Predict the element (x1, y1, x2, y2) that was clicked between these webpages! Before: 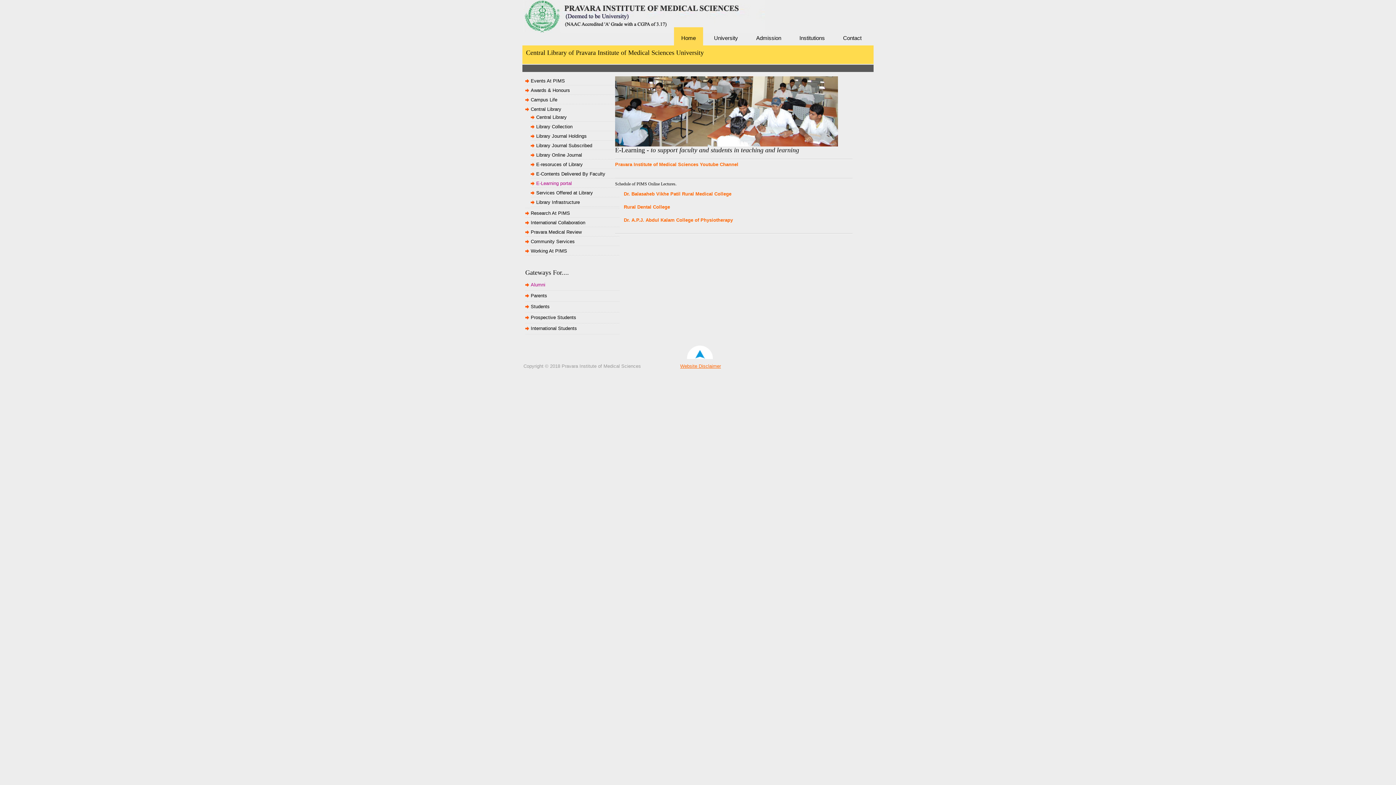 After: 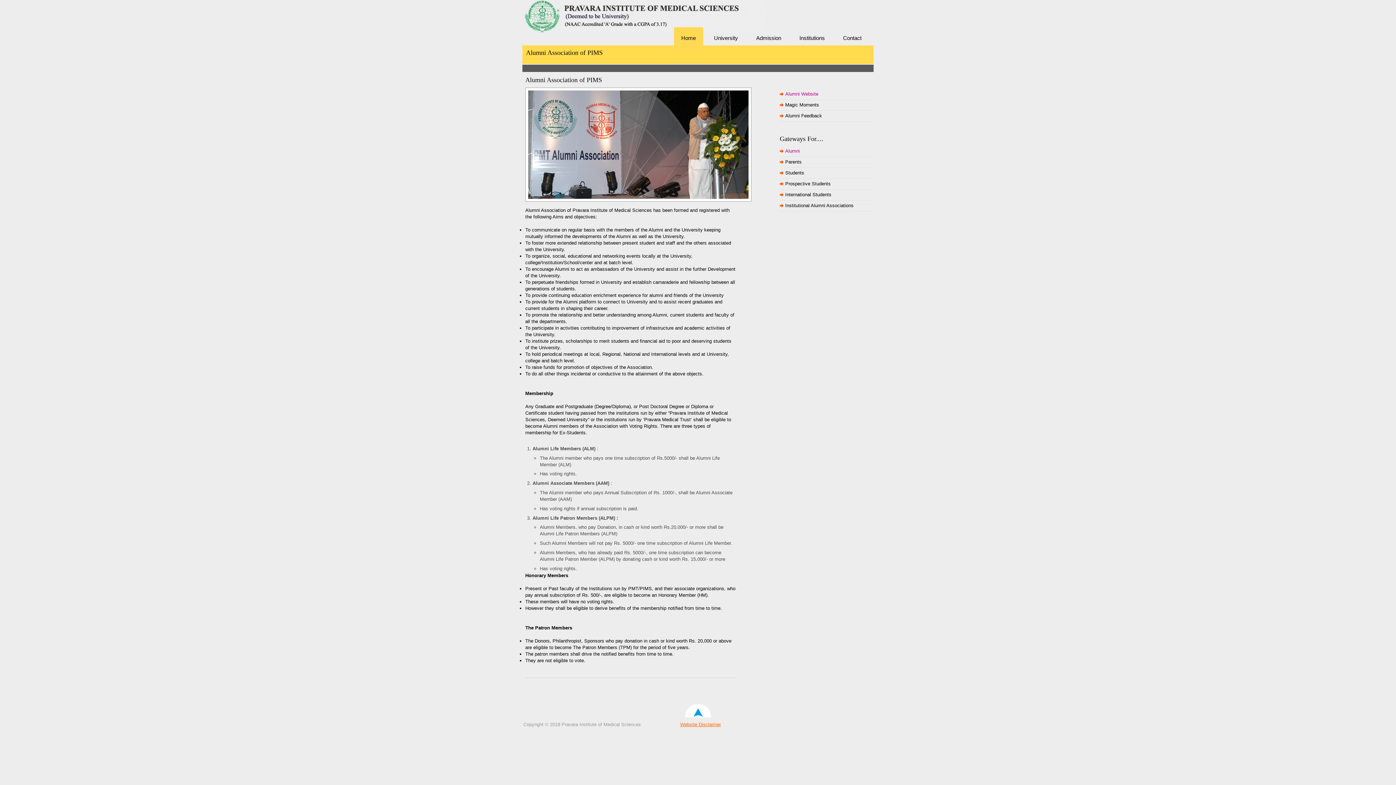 Action: bbox: (525, 282, 545, 287) label: Alumni